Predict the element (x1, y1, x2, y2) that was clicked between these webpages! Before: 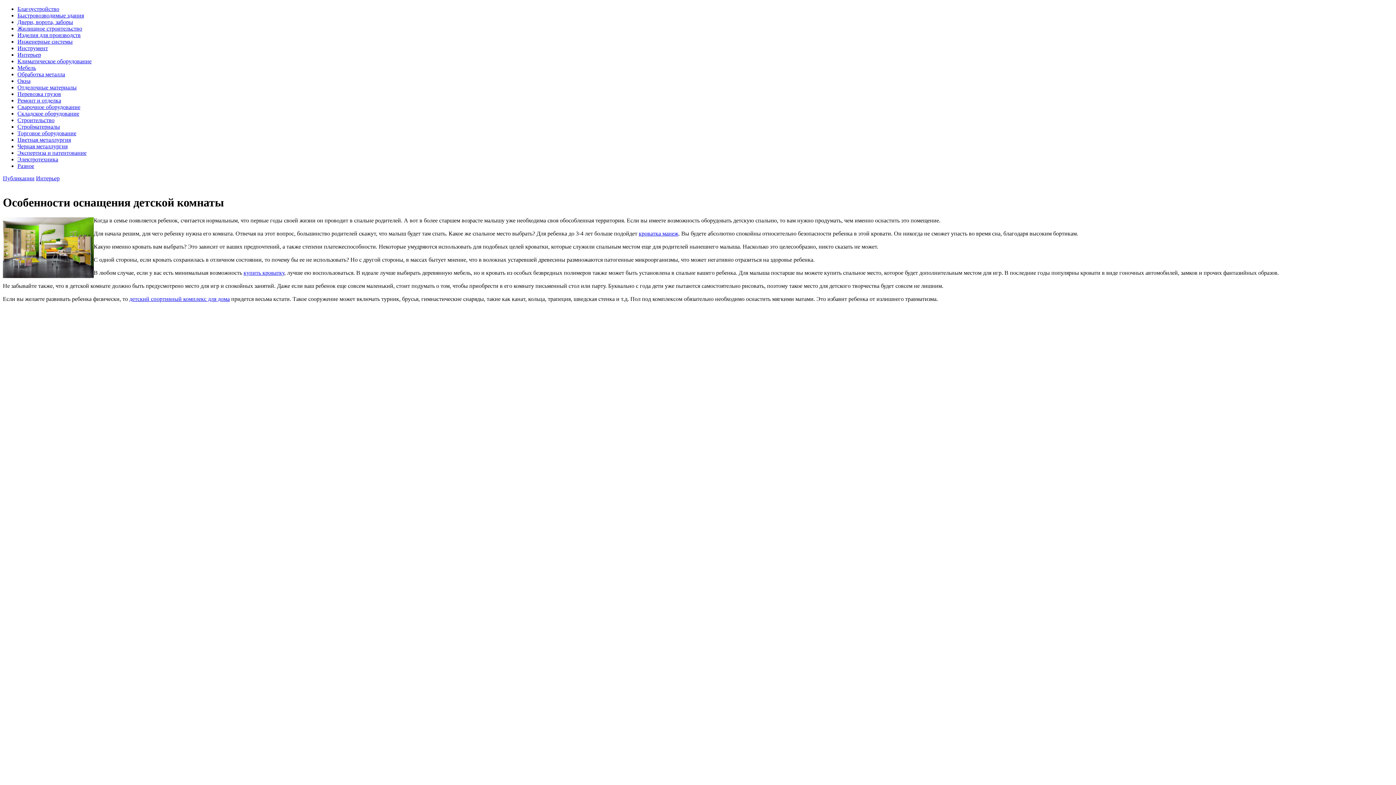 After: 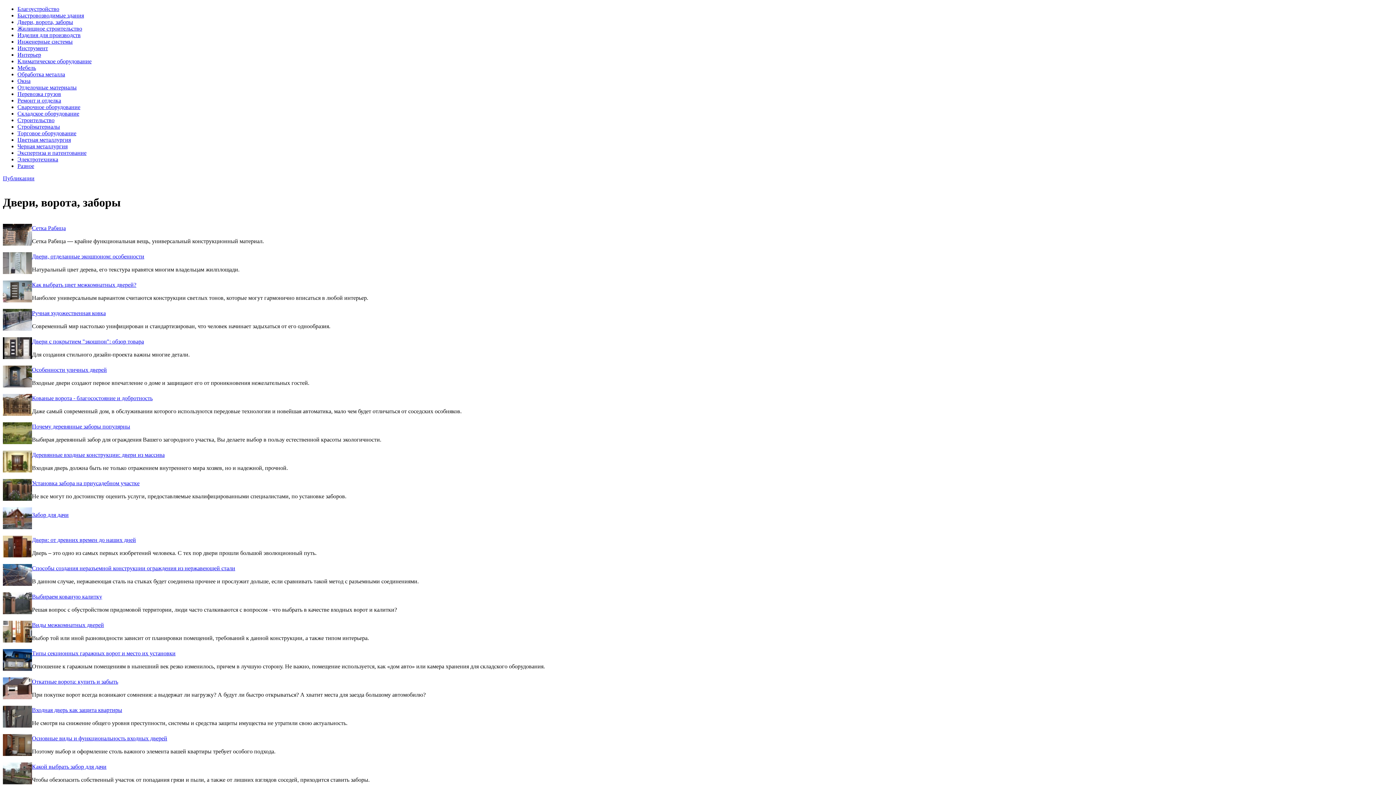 Action: bbox: (17, 18, 73, 25) label: Двери, ворота, заборы